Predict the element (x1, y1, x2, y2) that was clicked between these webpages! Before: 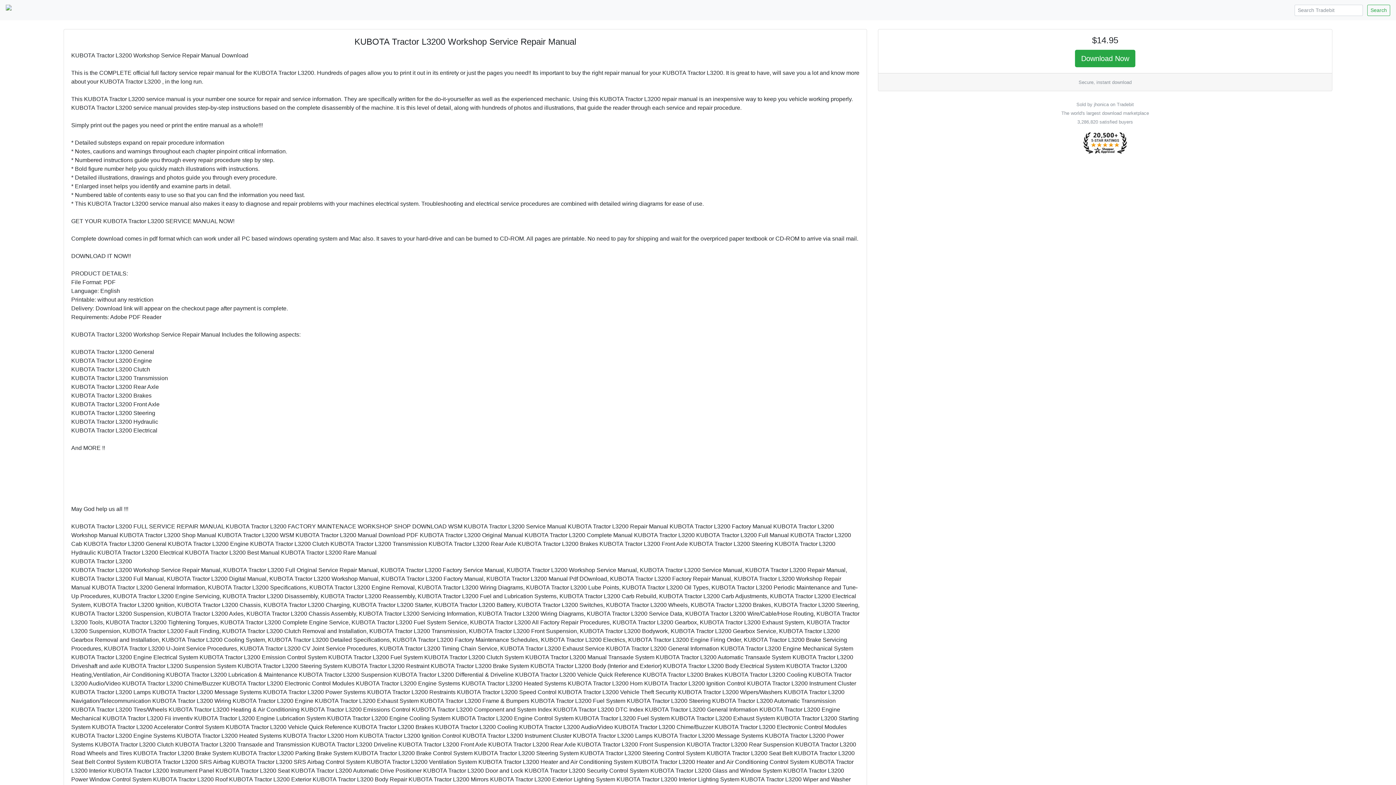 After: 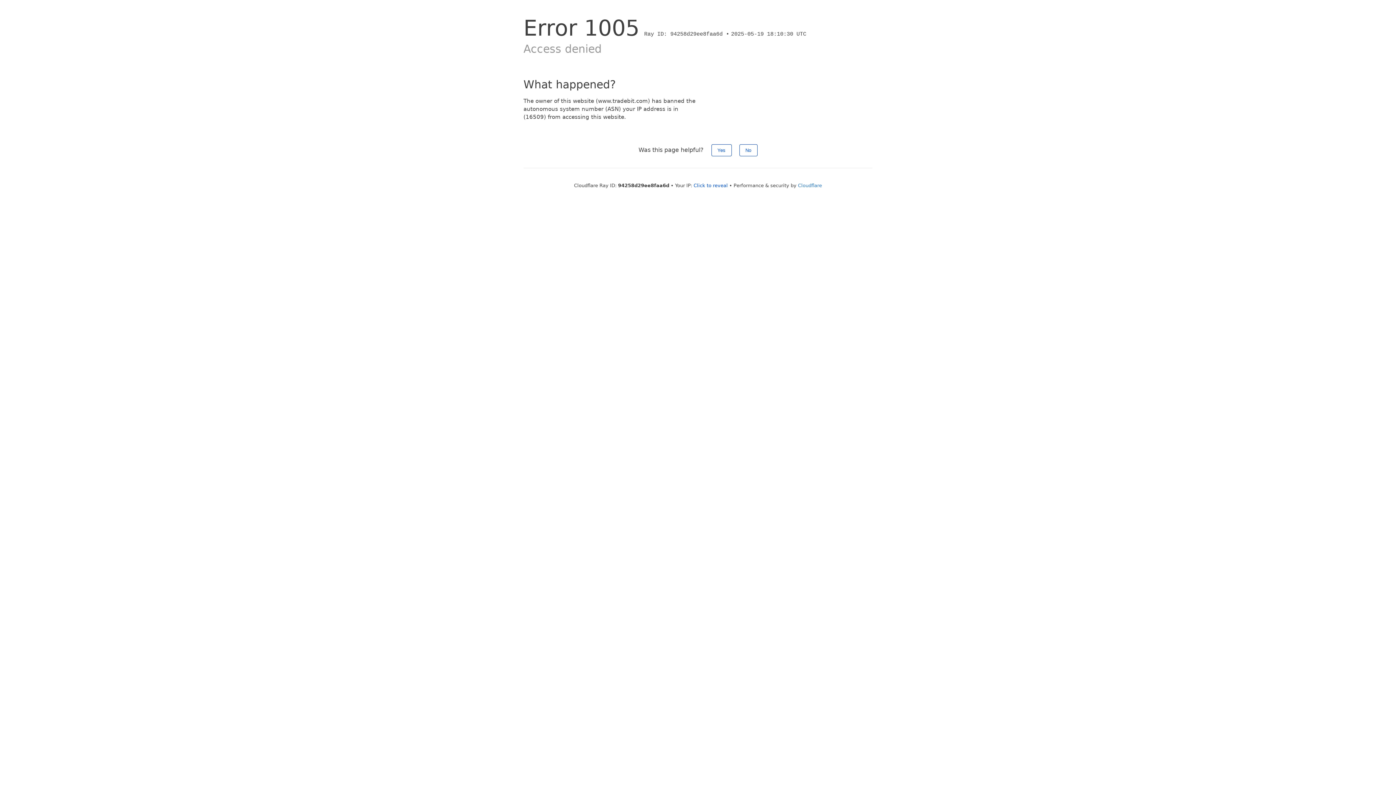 Action: bbox: (5, 2, 62, 17)